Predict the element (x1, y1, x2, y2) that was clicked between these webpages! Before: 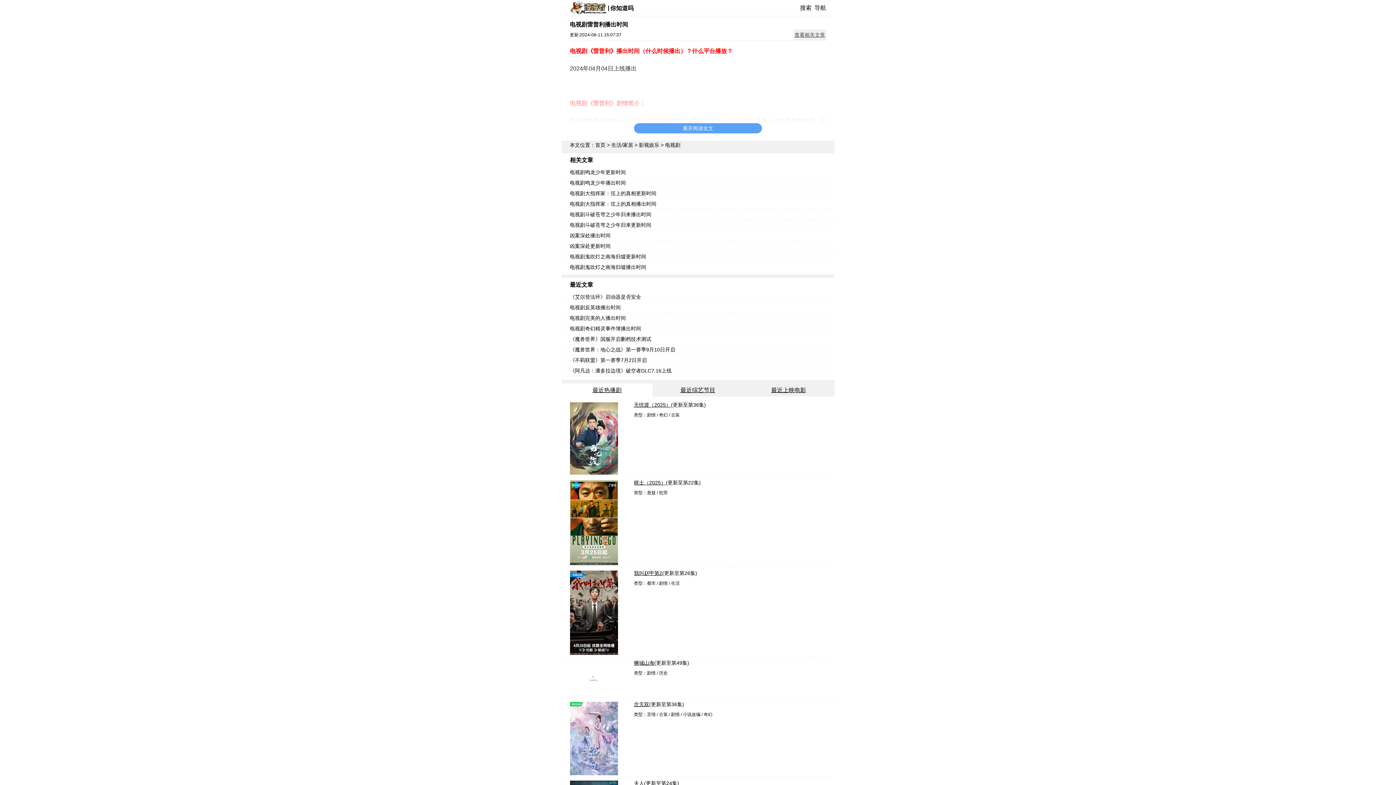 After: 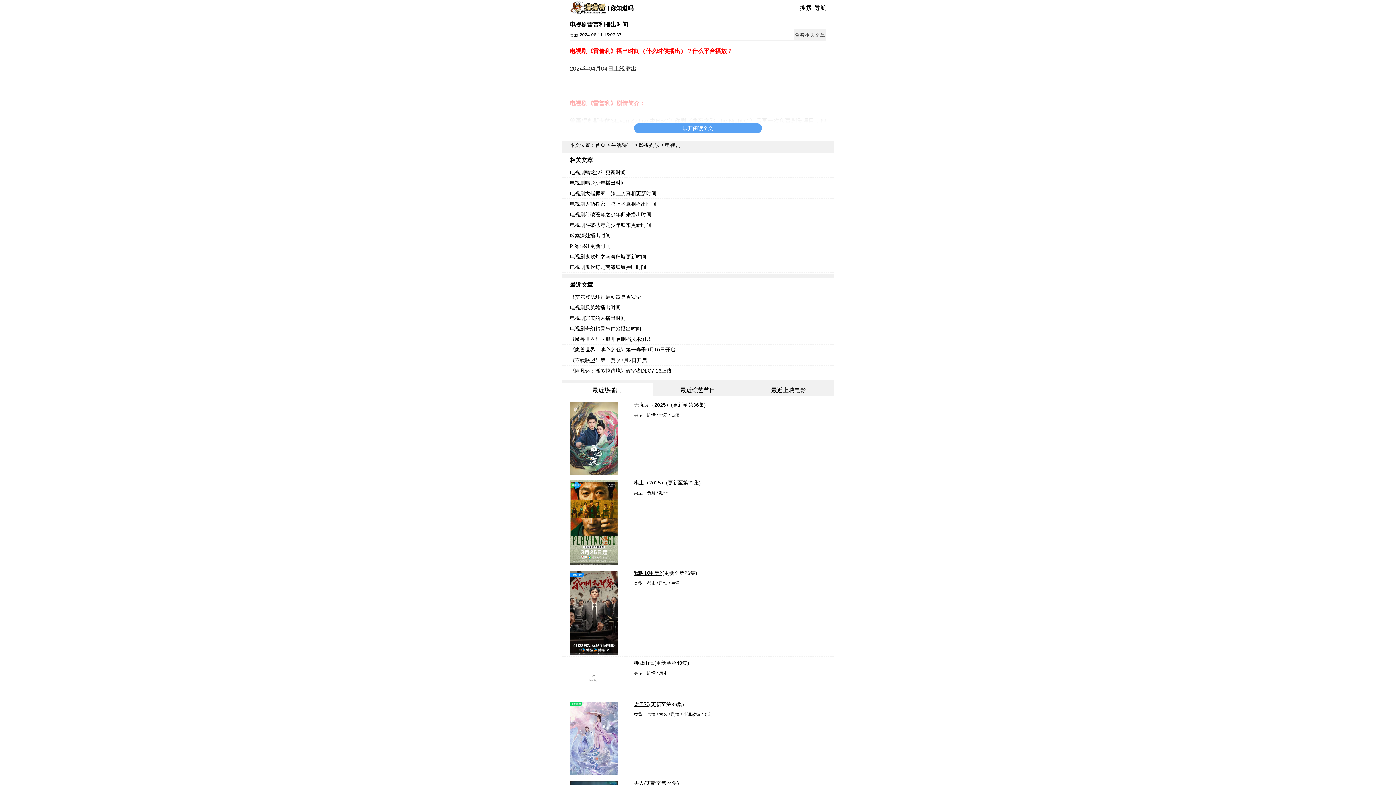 Action: bbox: (634, 570, 662, 576) label: 我叫赵甲第2